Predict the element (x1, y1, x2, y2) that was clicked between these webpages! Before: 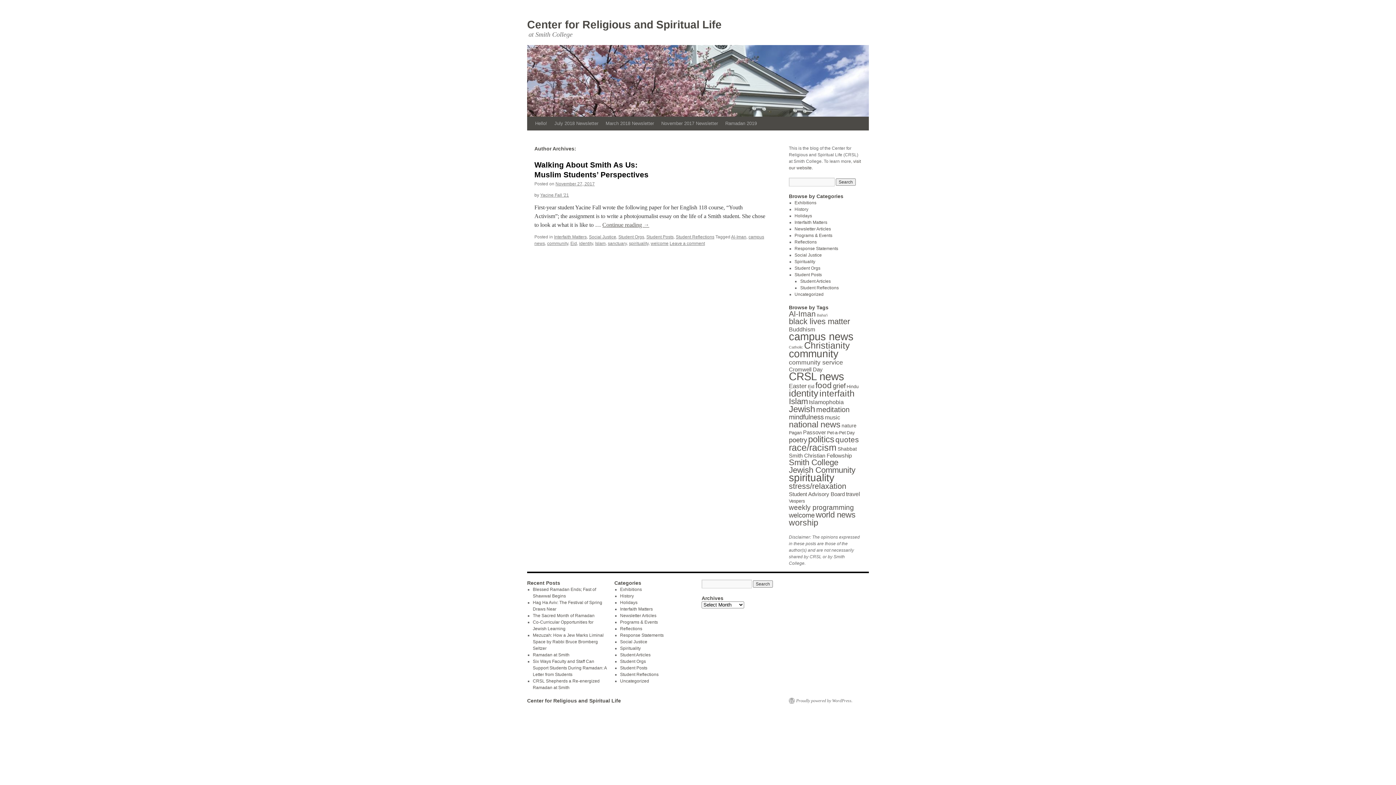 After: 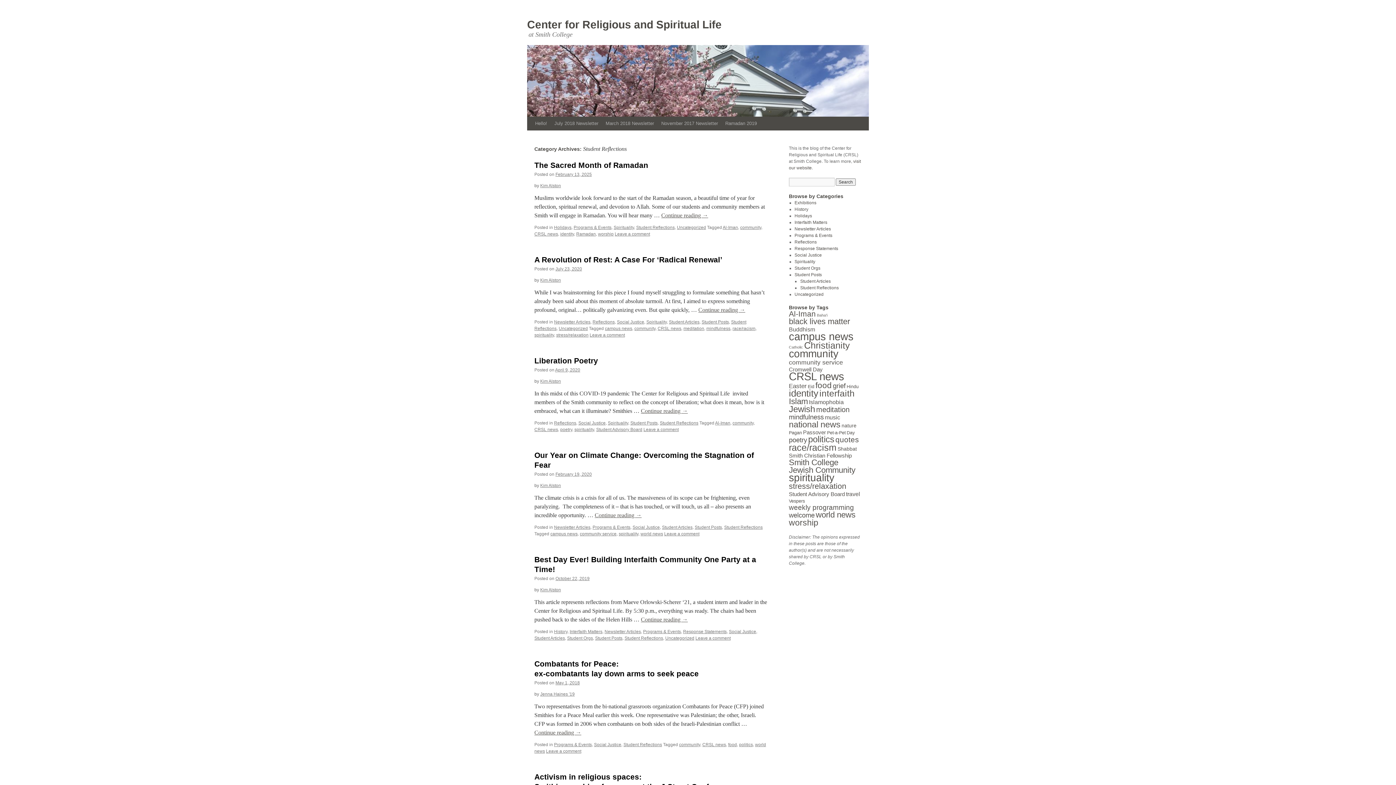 Action: label: Student Reflections bbox: (676, 234, 714, 239)